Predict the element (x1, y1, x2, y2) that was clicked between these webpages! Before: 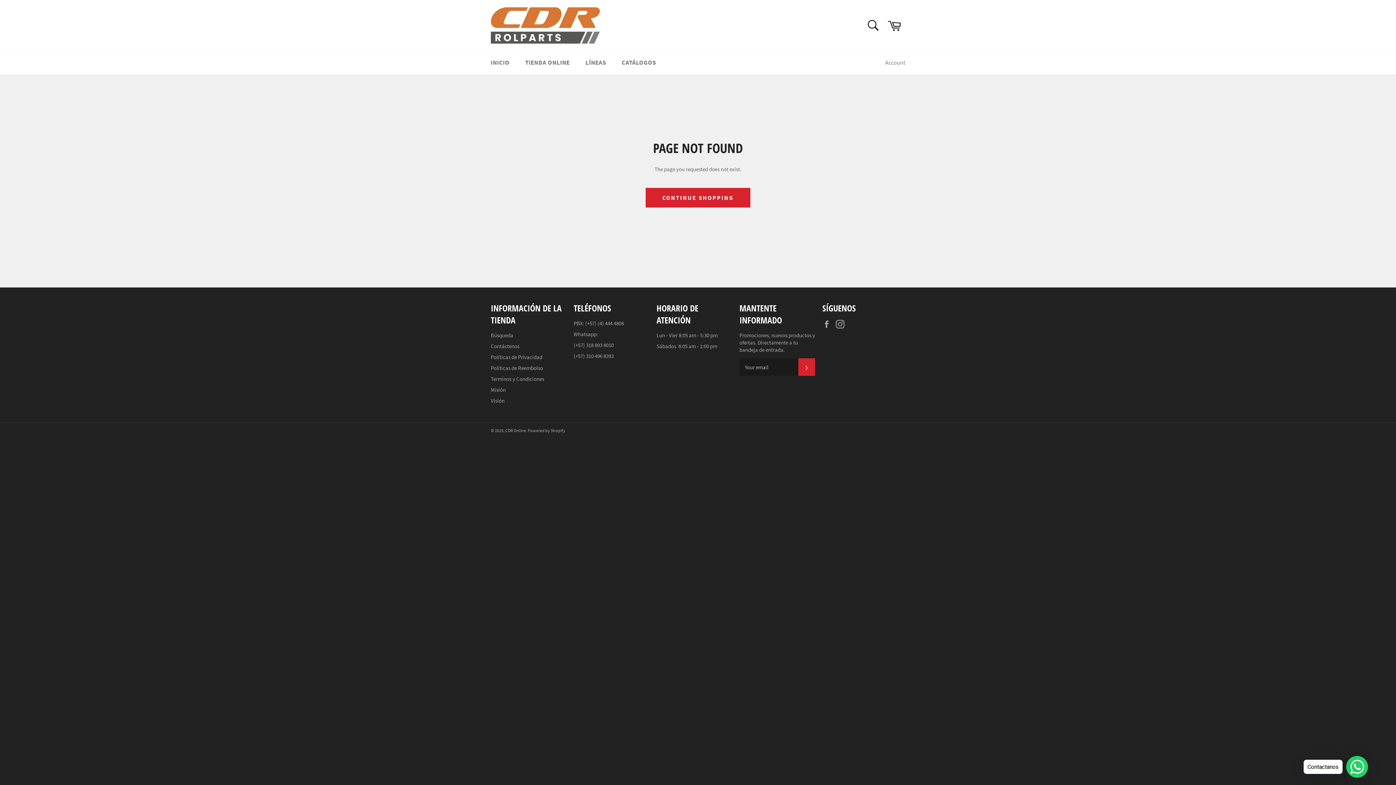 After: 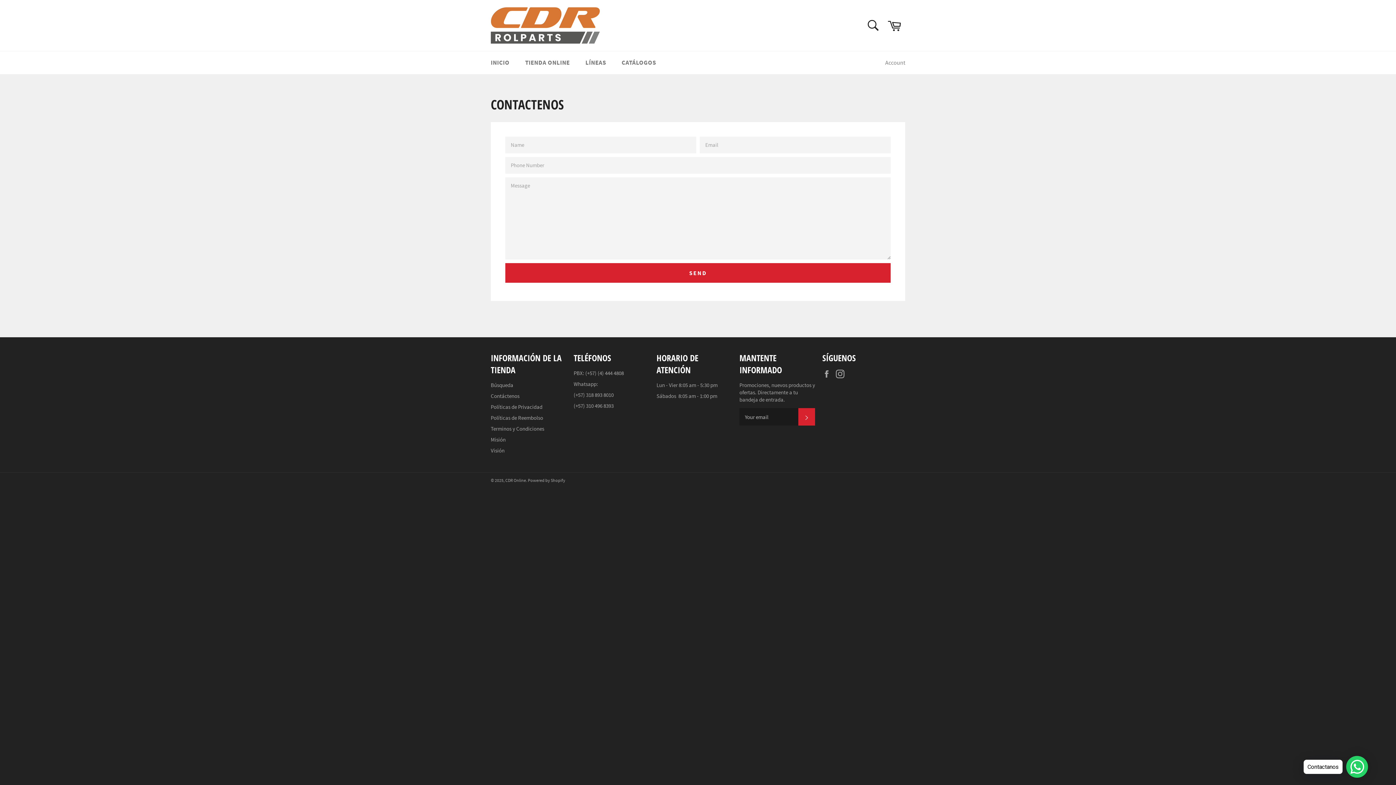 Action: bbox: (490, 342, 519, 349) label: Contáctenos